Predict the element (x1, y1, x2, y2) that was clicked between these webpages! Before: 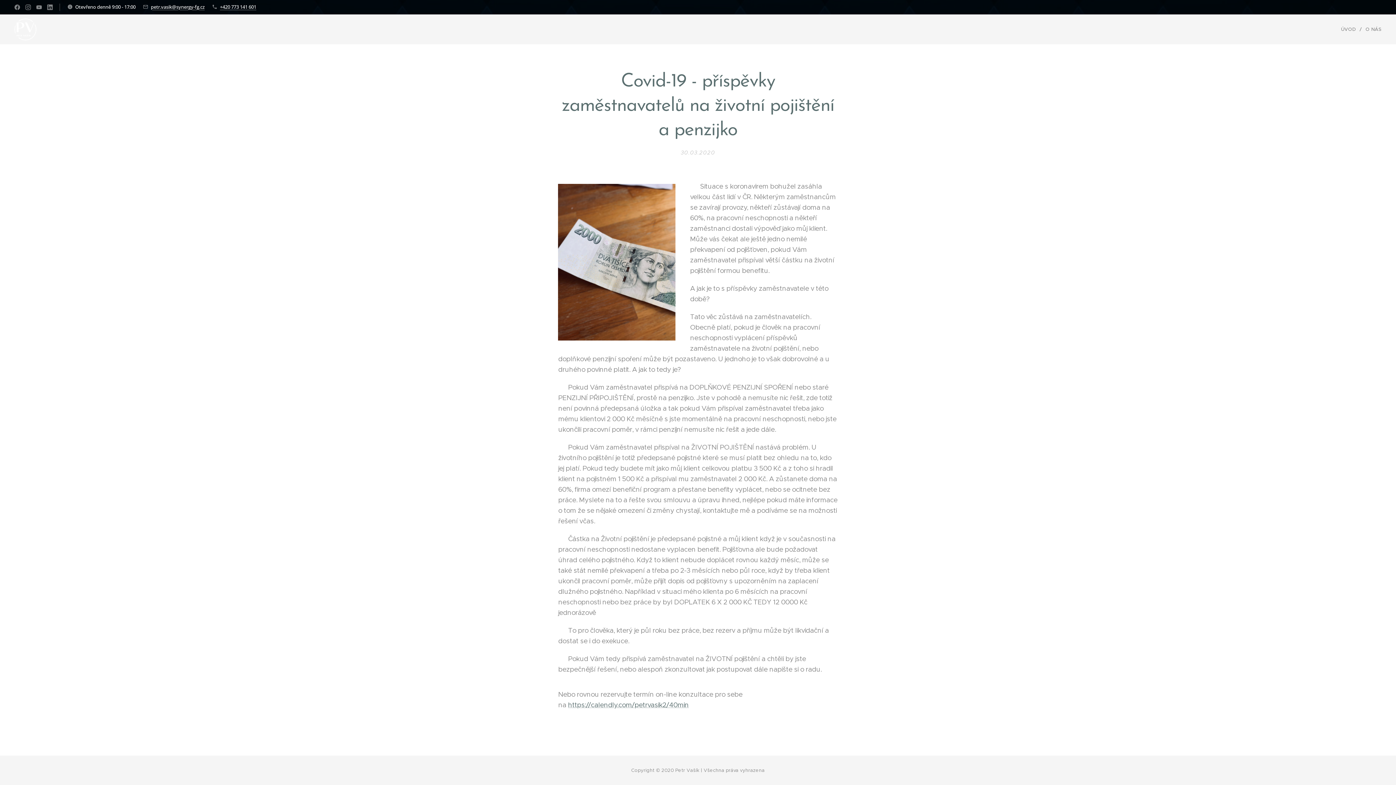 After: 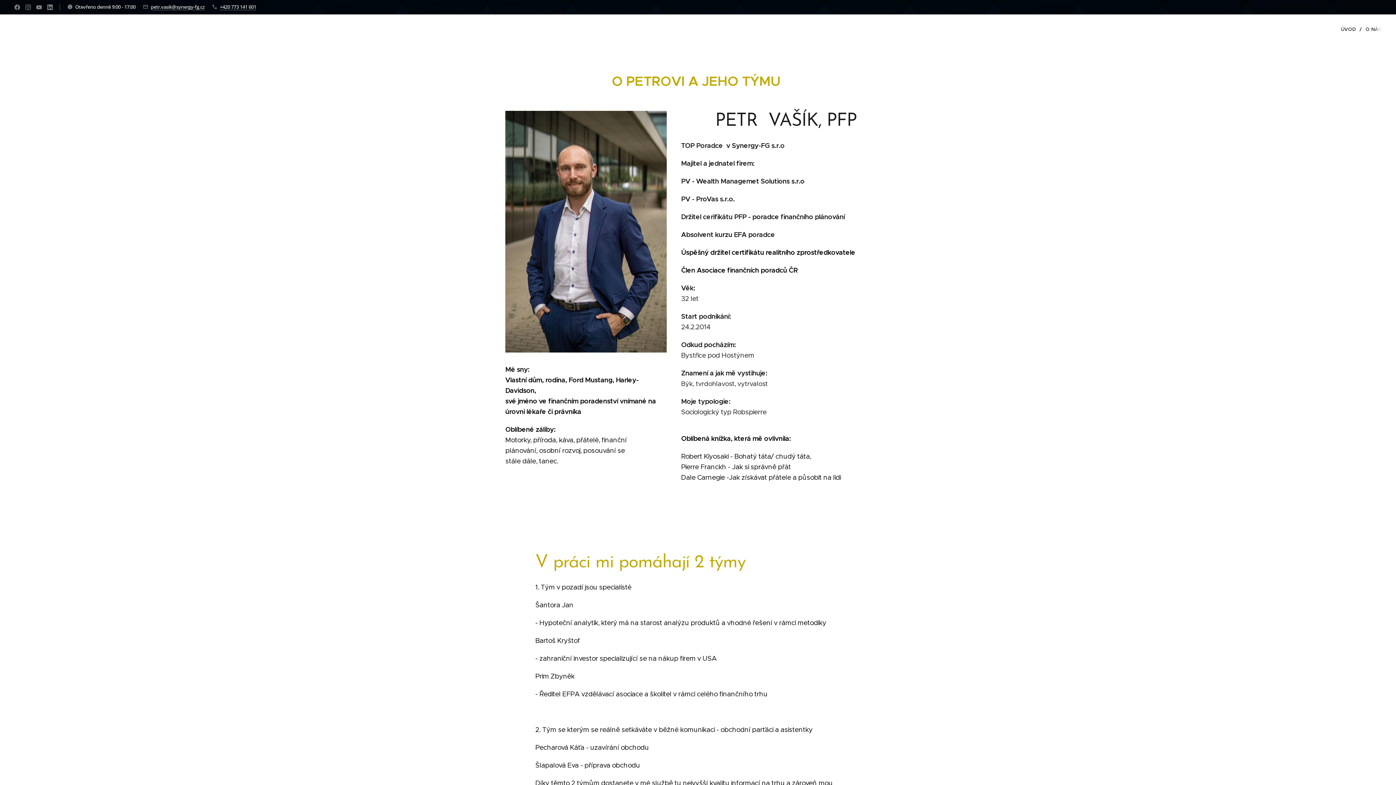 Action: bbox: (1362, 20, 1381, 38) label: O NÁS